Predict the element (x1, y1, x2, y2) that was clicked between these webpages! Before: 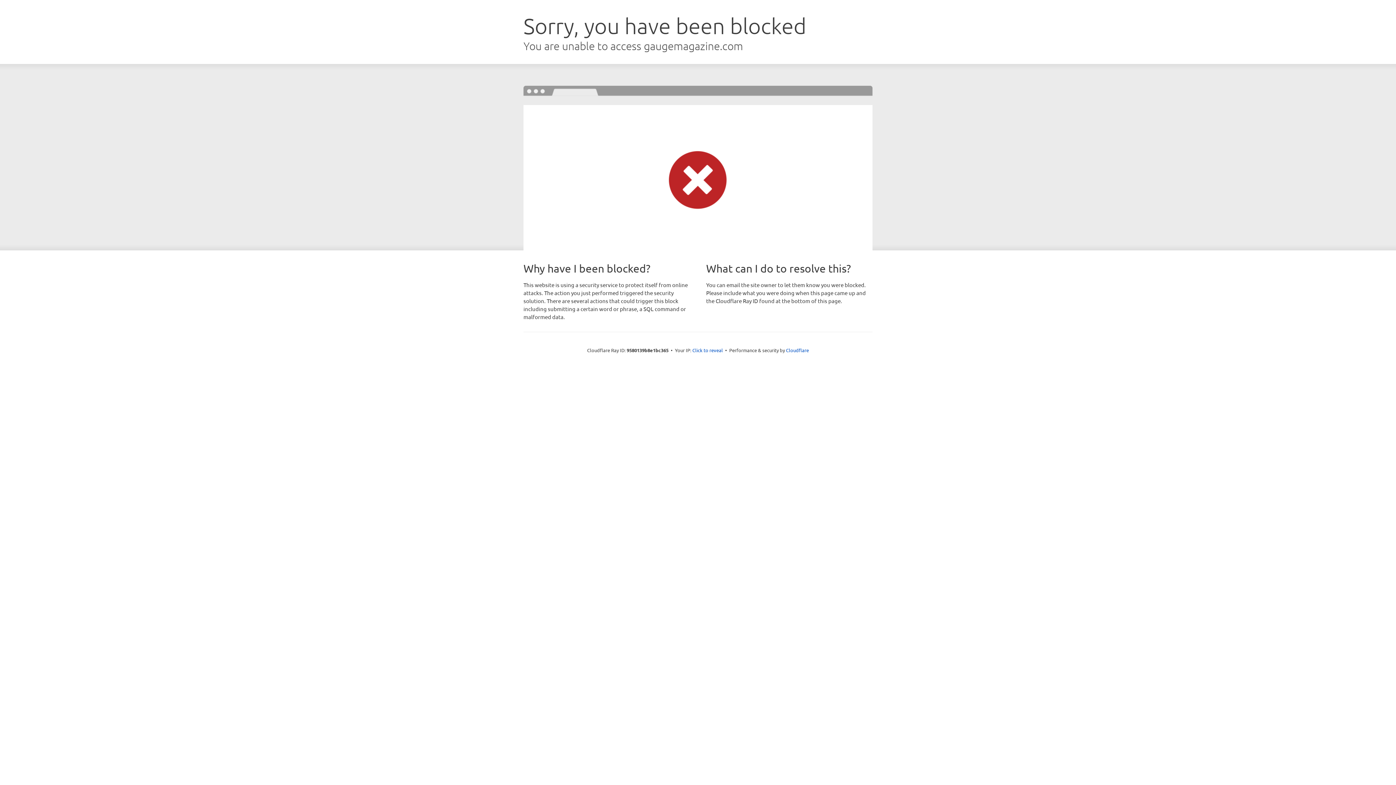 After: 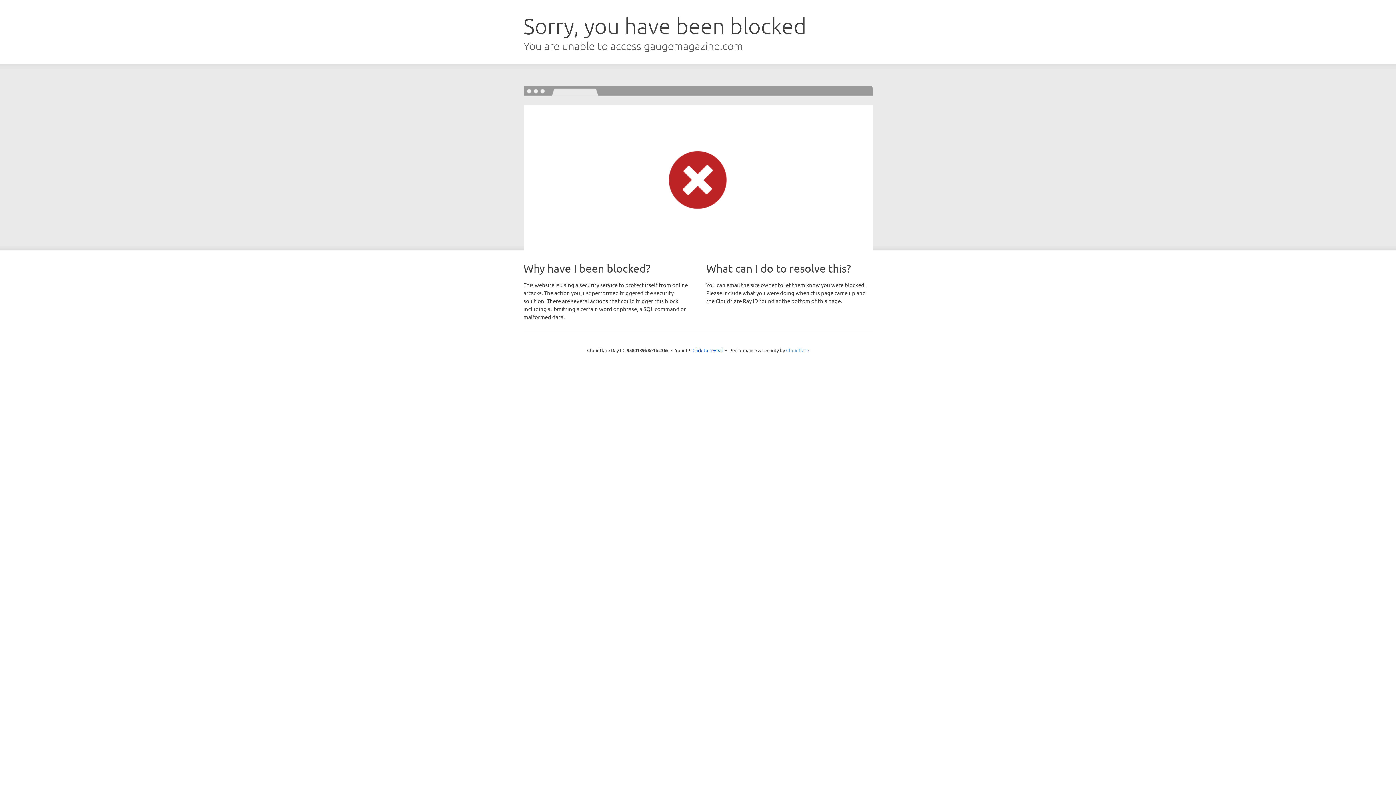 Action: label: Cloudflare bbox: (786, 347, 809, 353)